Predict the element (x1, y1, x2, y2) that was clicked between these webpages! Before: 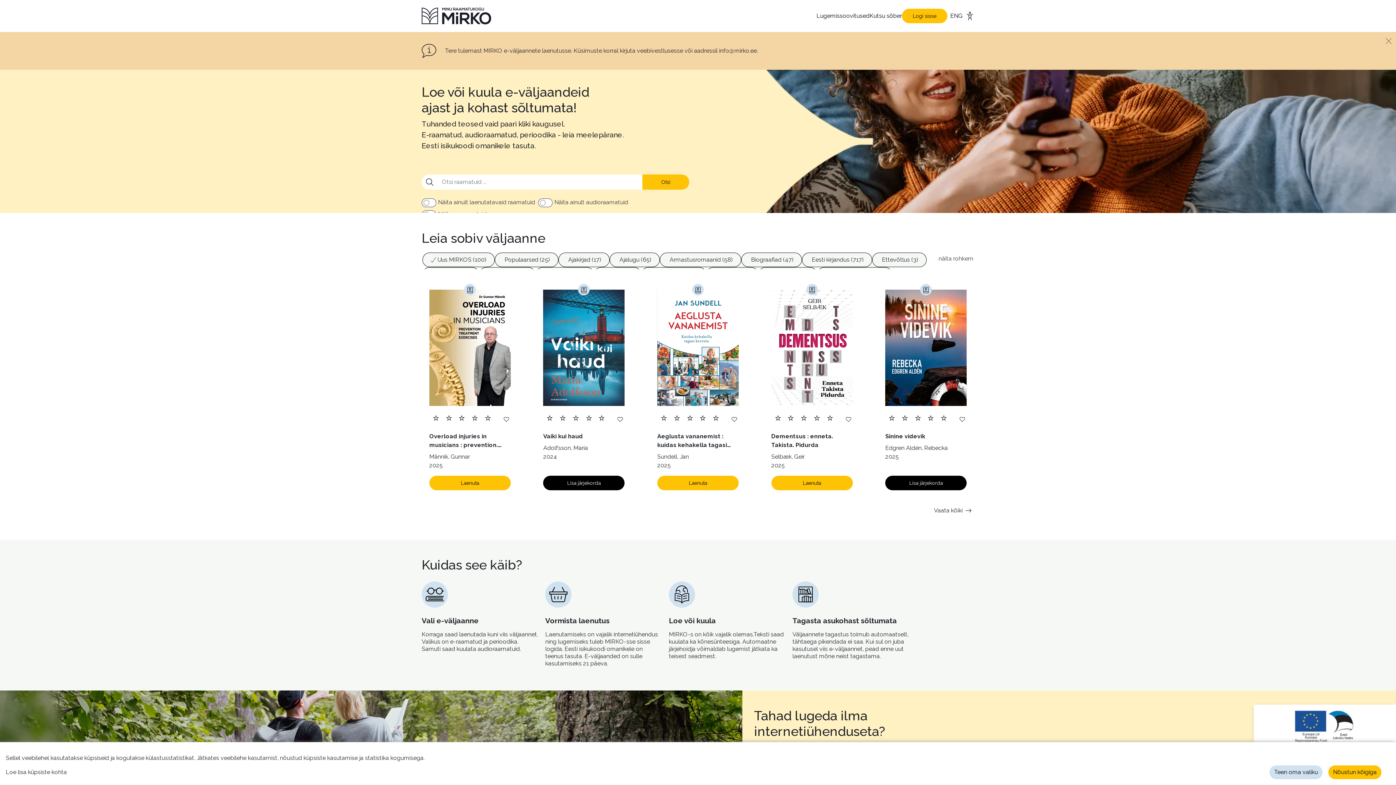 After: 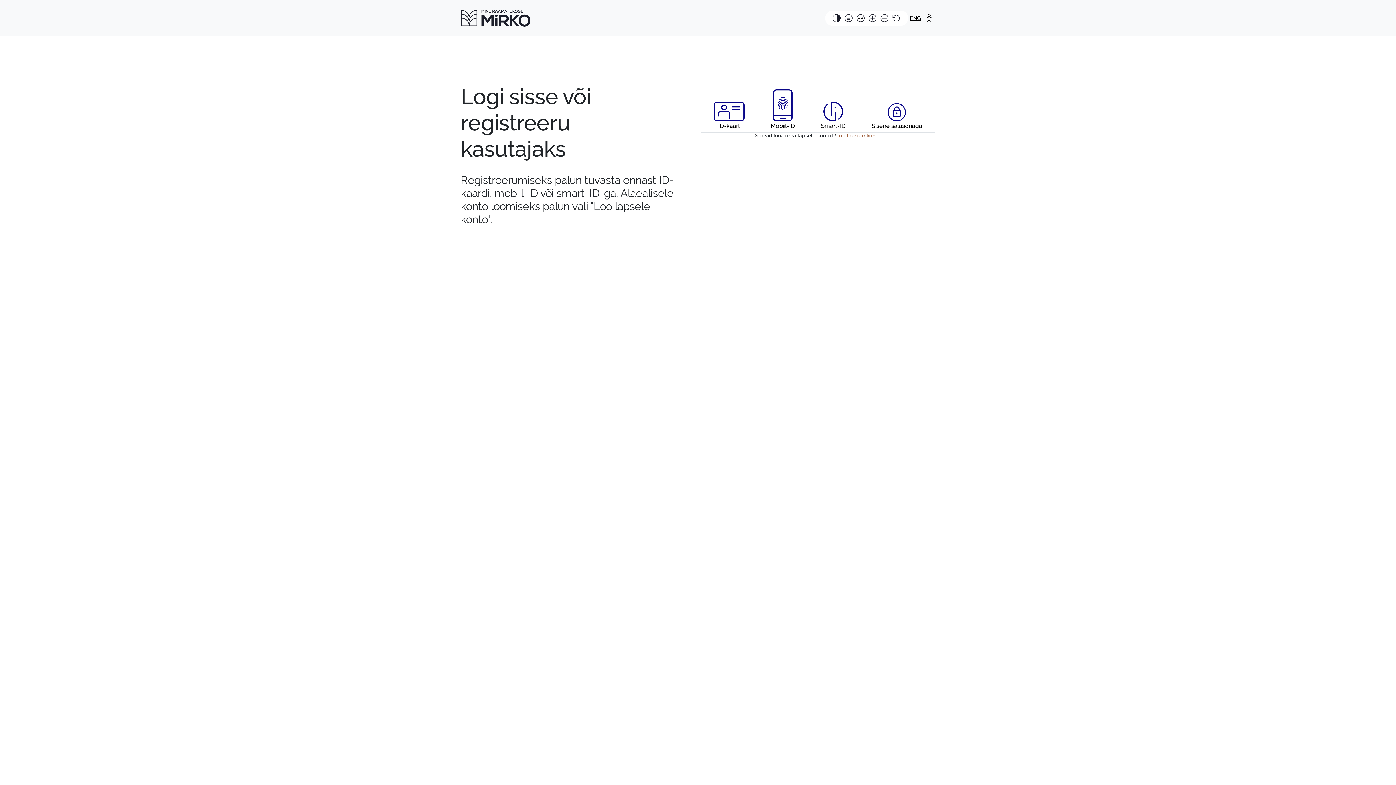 Action: bbox: (429, 476, 510, 490) label: Laenuta. Laenutamiseks logi sisse